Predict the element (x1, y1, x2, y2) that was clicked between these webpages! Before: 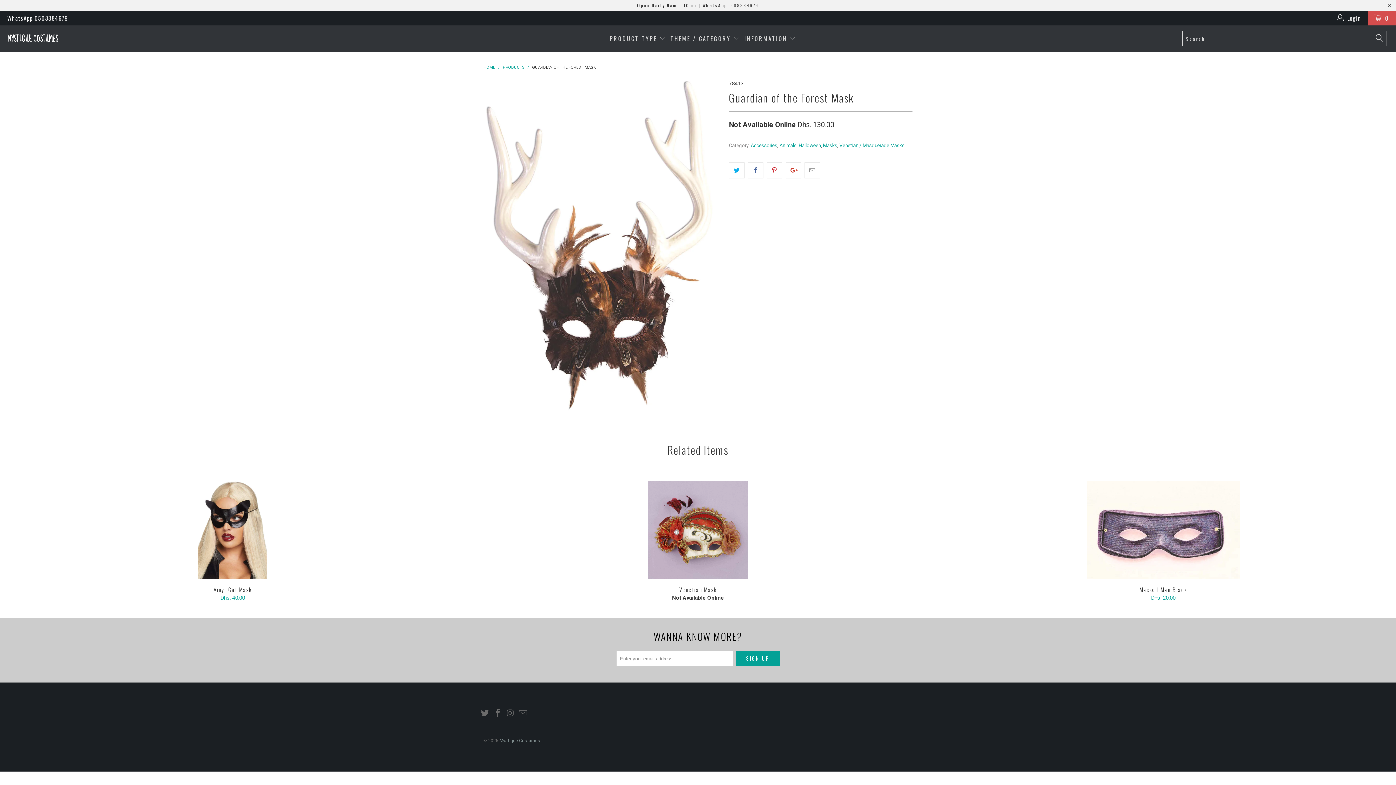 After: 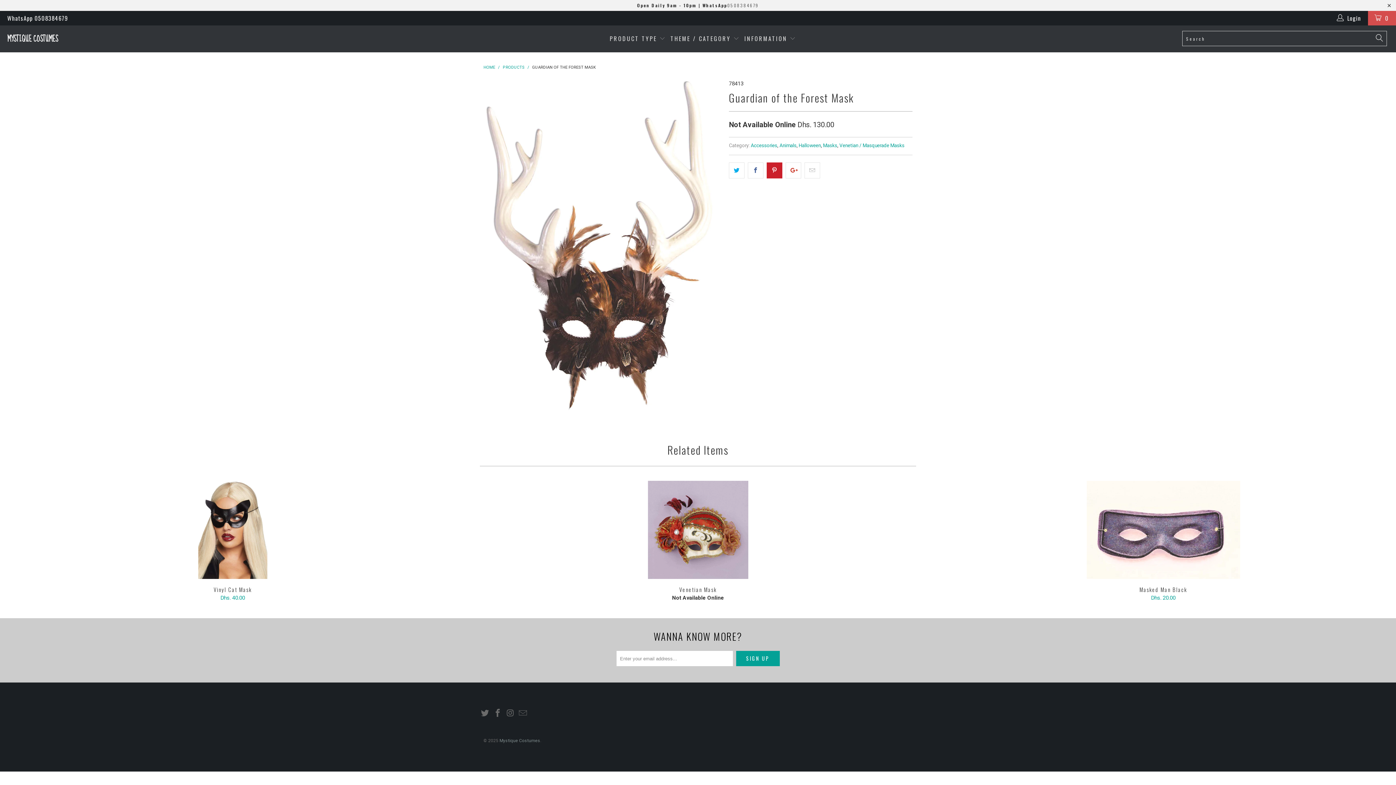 Action: bbox: (766, 162, 782, 178)